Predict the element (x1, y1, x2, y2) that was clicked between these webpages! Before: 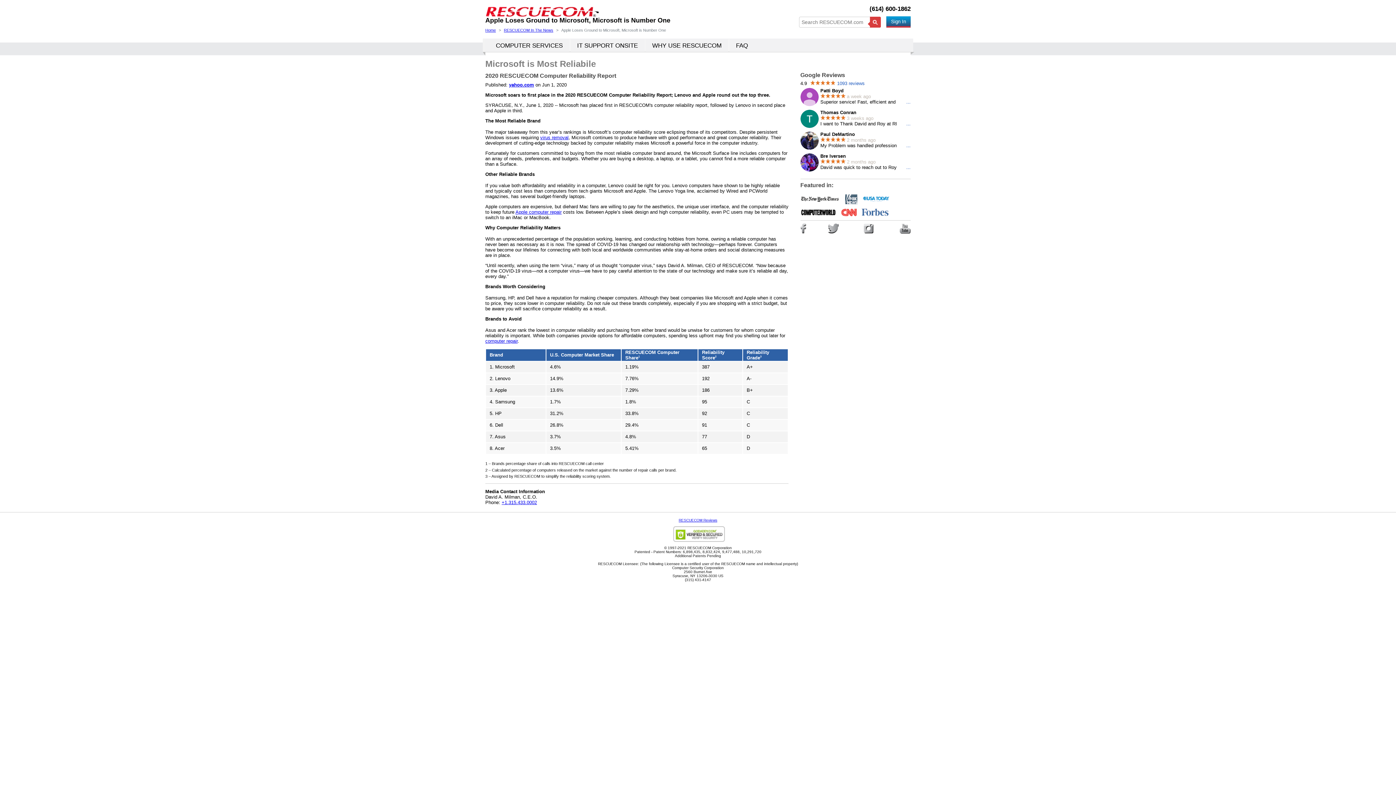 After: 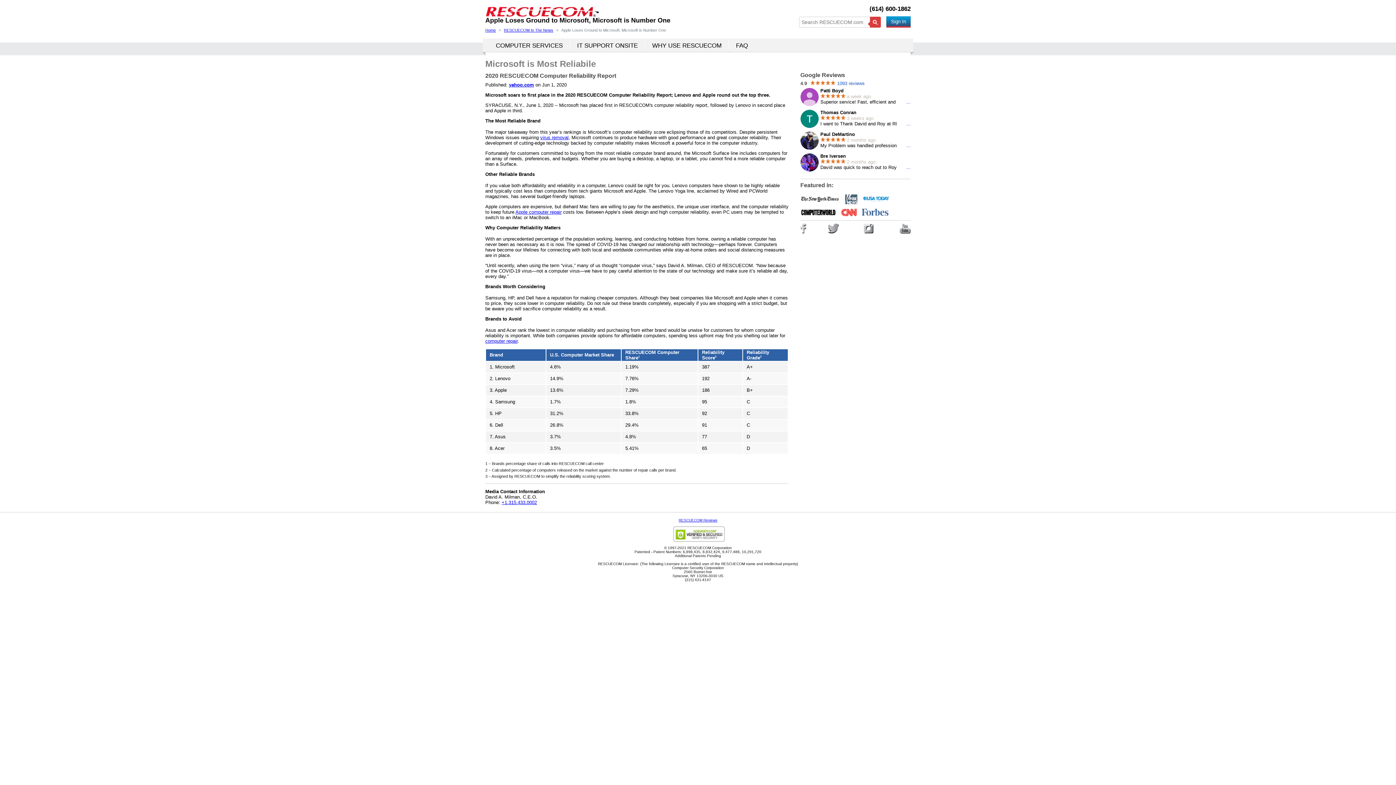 Action: bbox: (800, 223, 811, 234)